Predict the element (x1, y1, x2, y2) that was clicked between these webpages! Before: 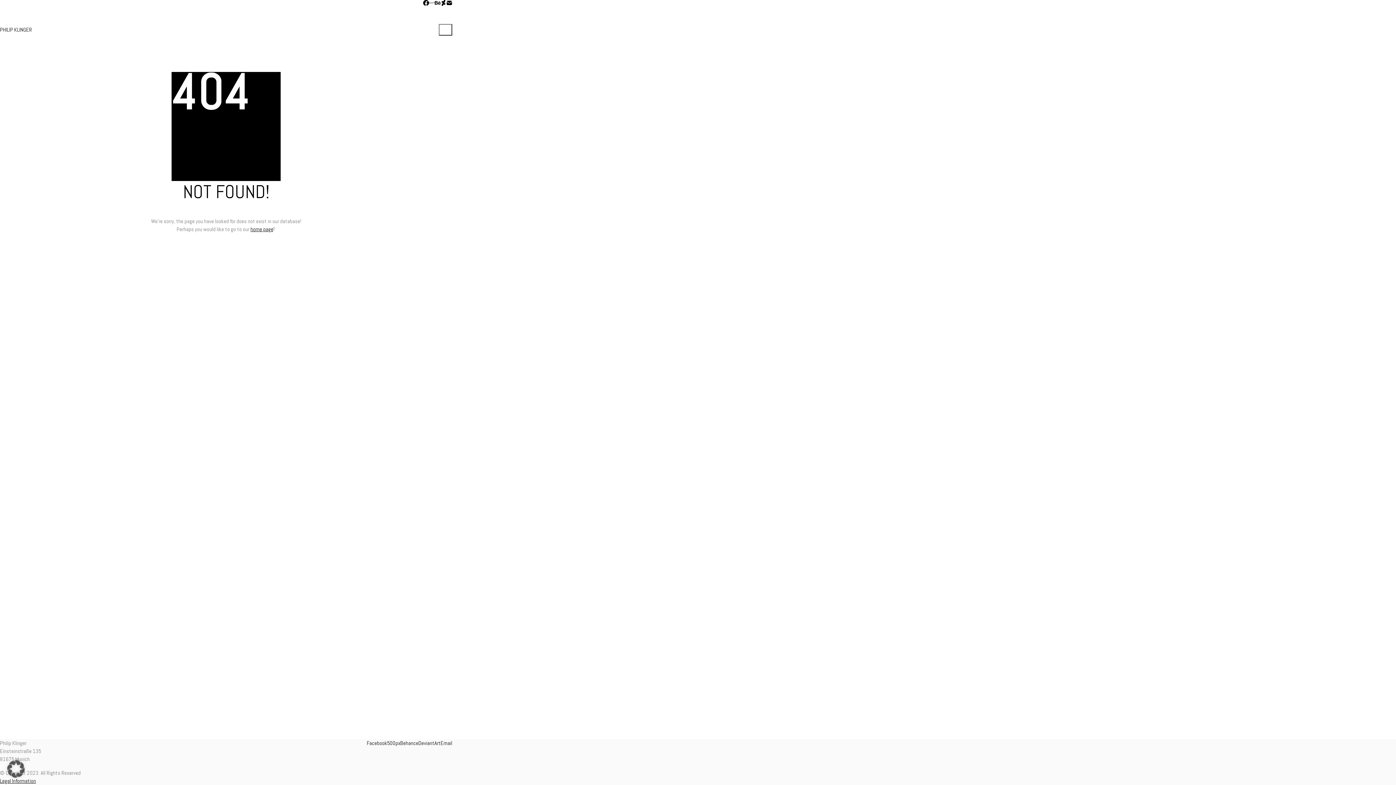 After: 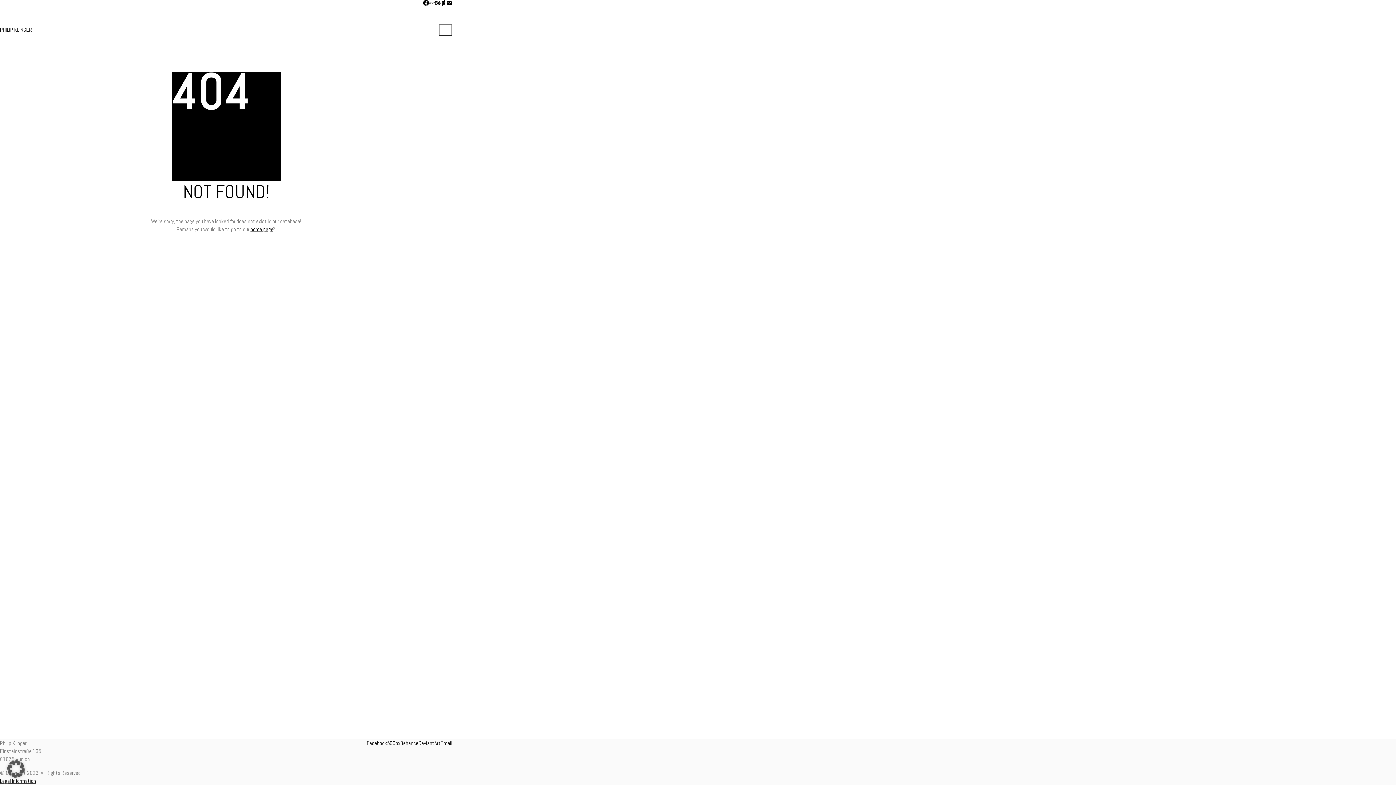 Action: label: DeviantArt bbox: (440, 0, 446, 5)